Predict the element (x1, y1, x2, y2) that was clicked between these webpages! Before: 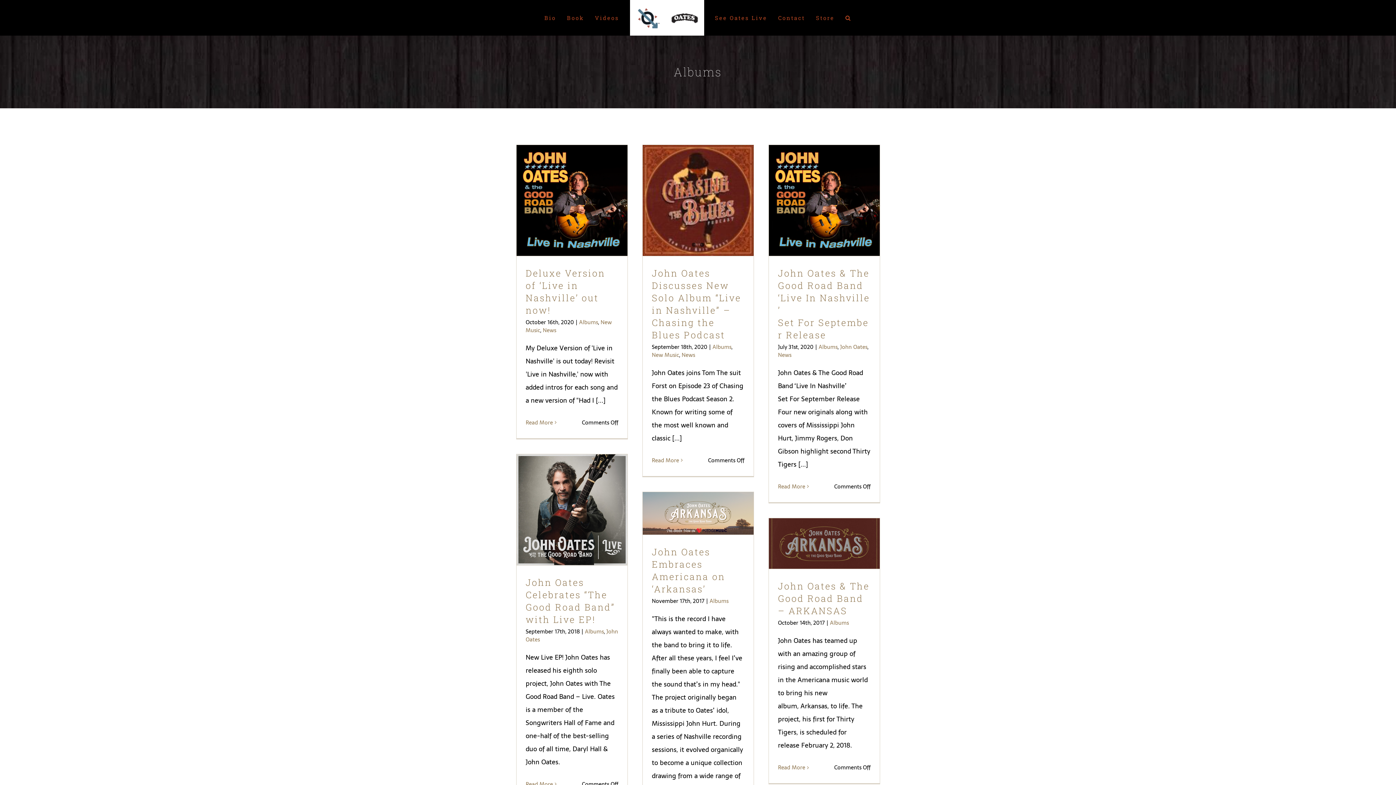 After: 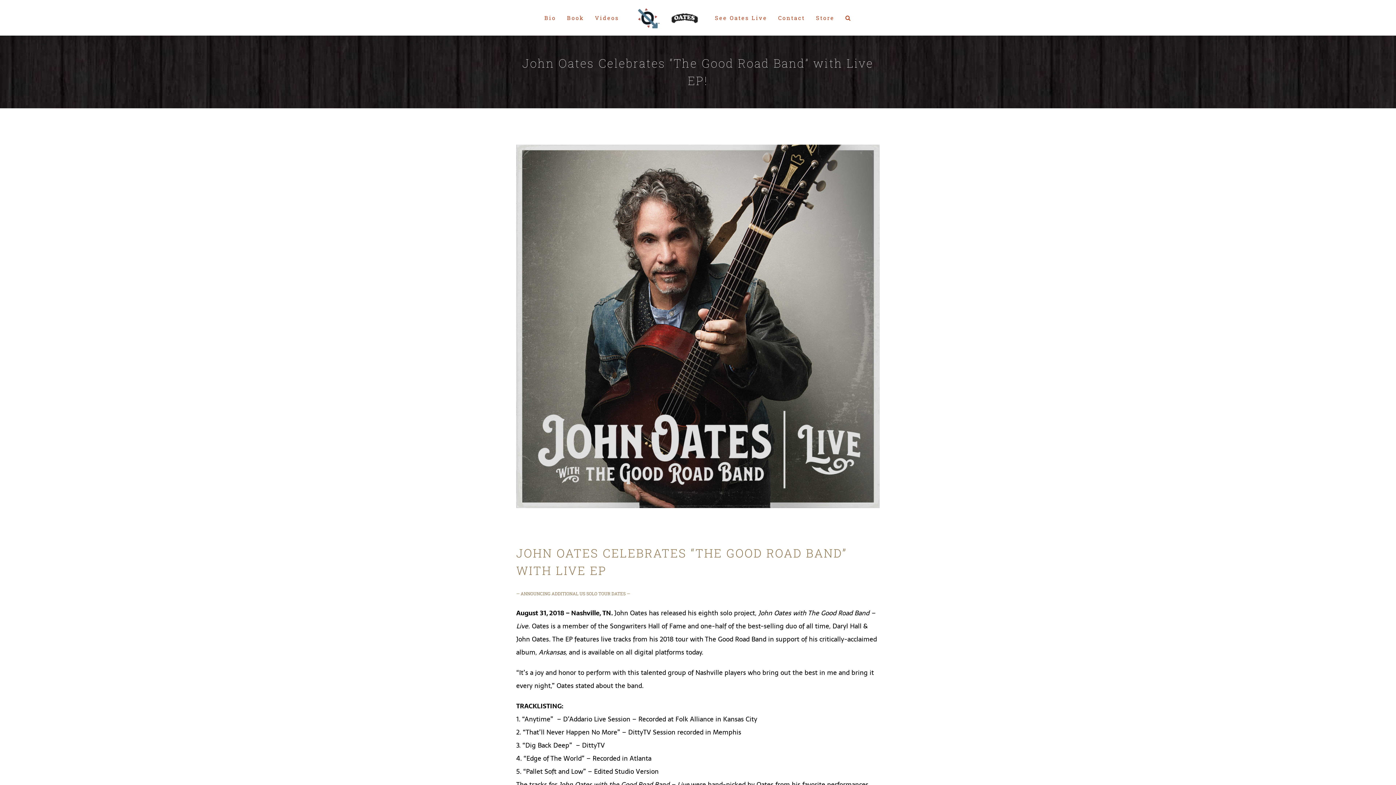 Action: bbox: (516, 454, 627, 565) label: John Oates Celebrates “The Good Road Band” with Live EP!